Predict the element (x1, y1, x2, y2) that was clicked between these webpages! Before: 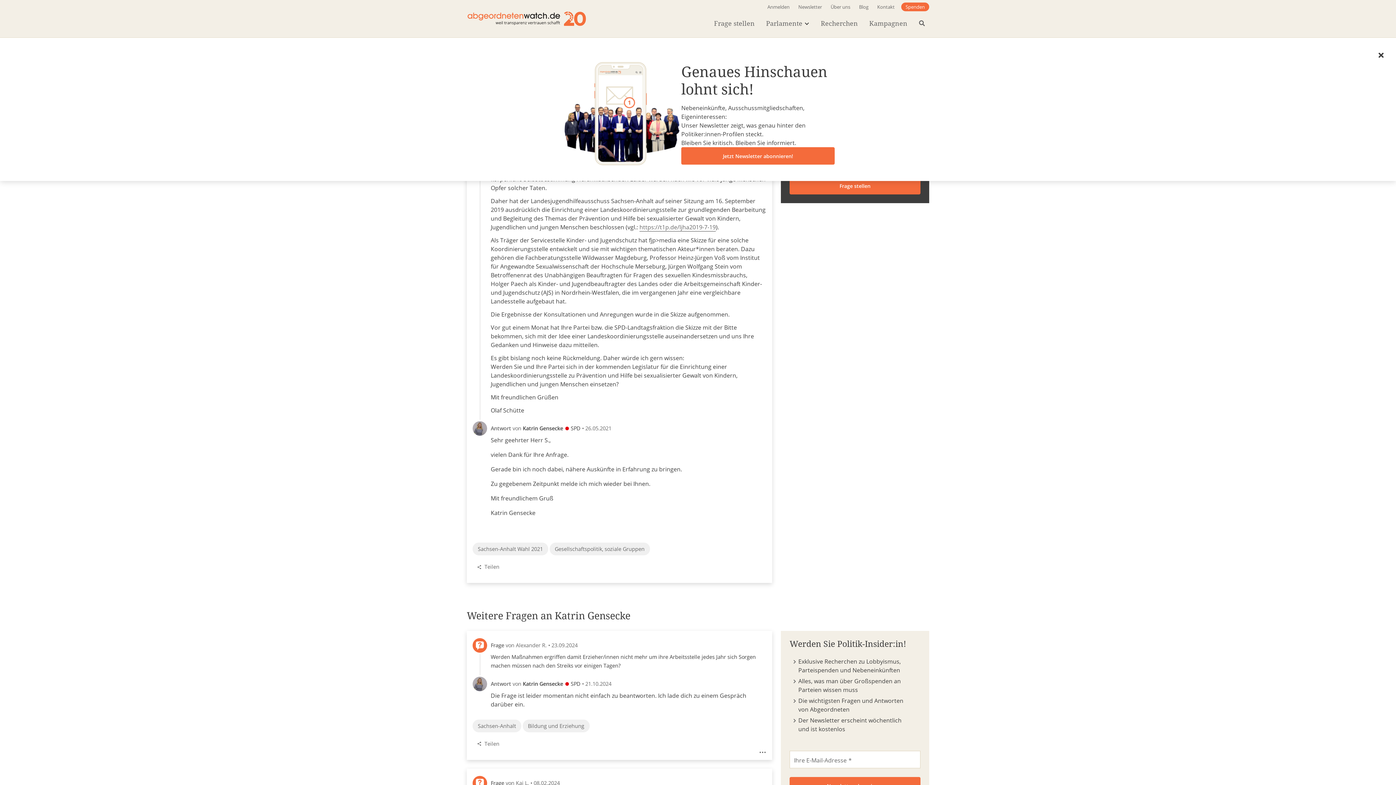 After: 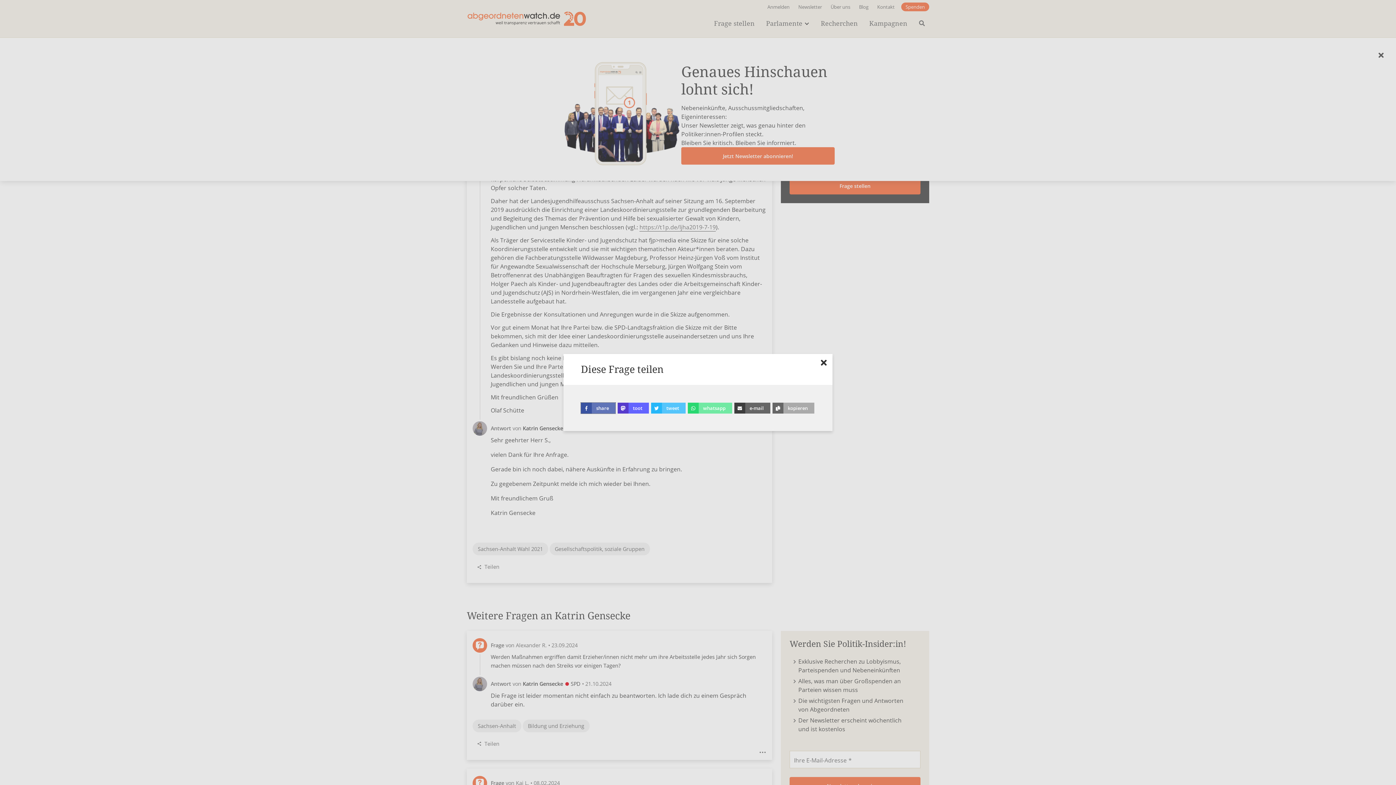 Action: label: Teilen bbox: (472, 558, 503, 576)